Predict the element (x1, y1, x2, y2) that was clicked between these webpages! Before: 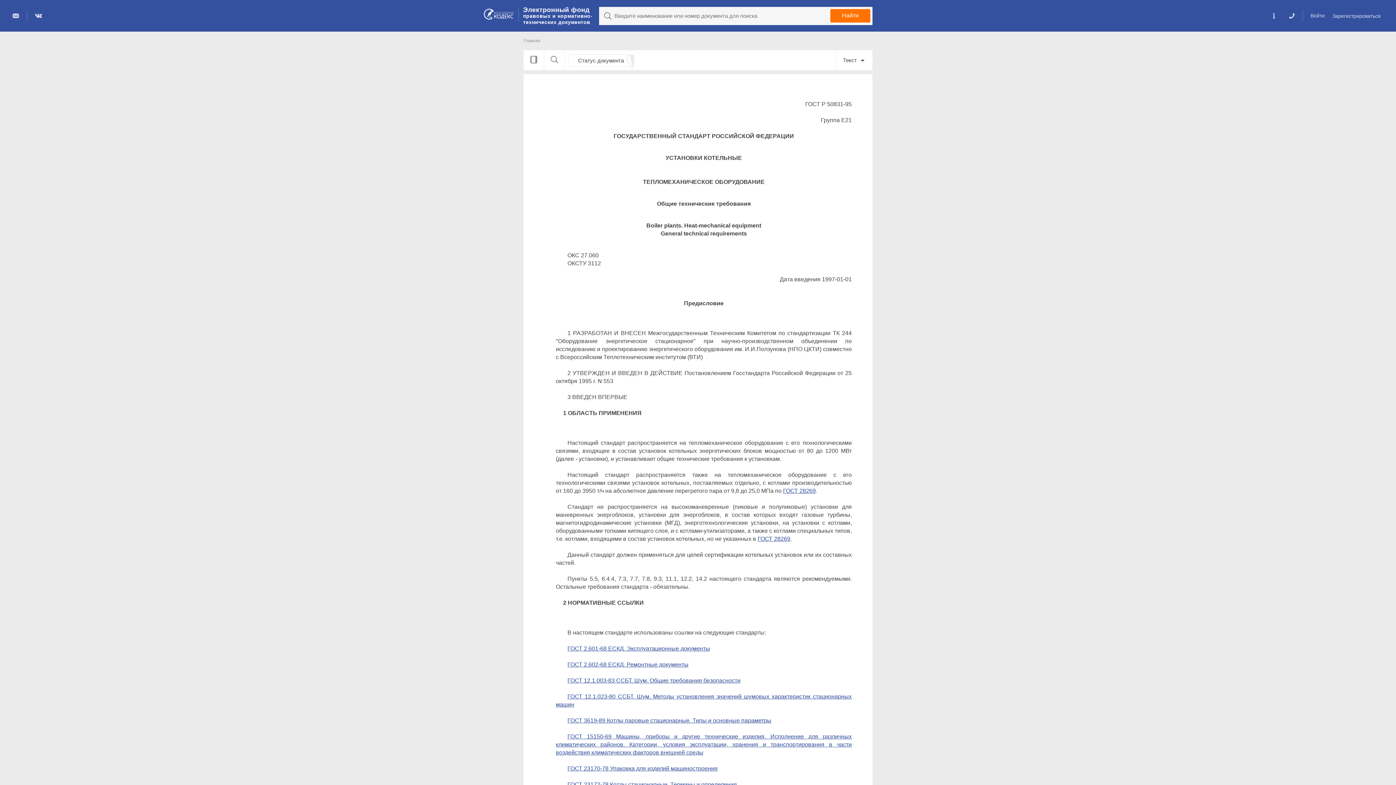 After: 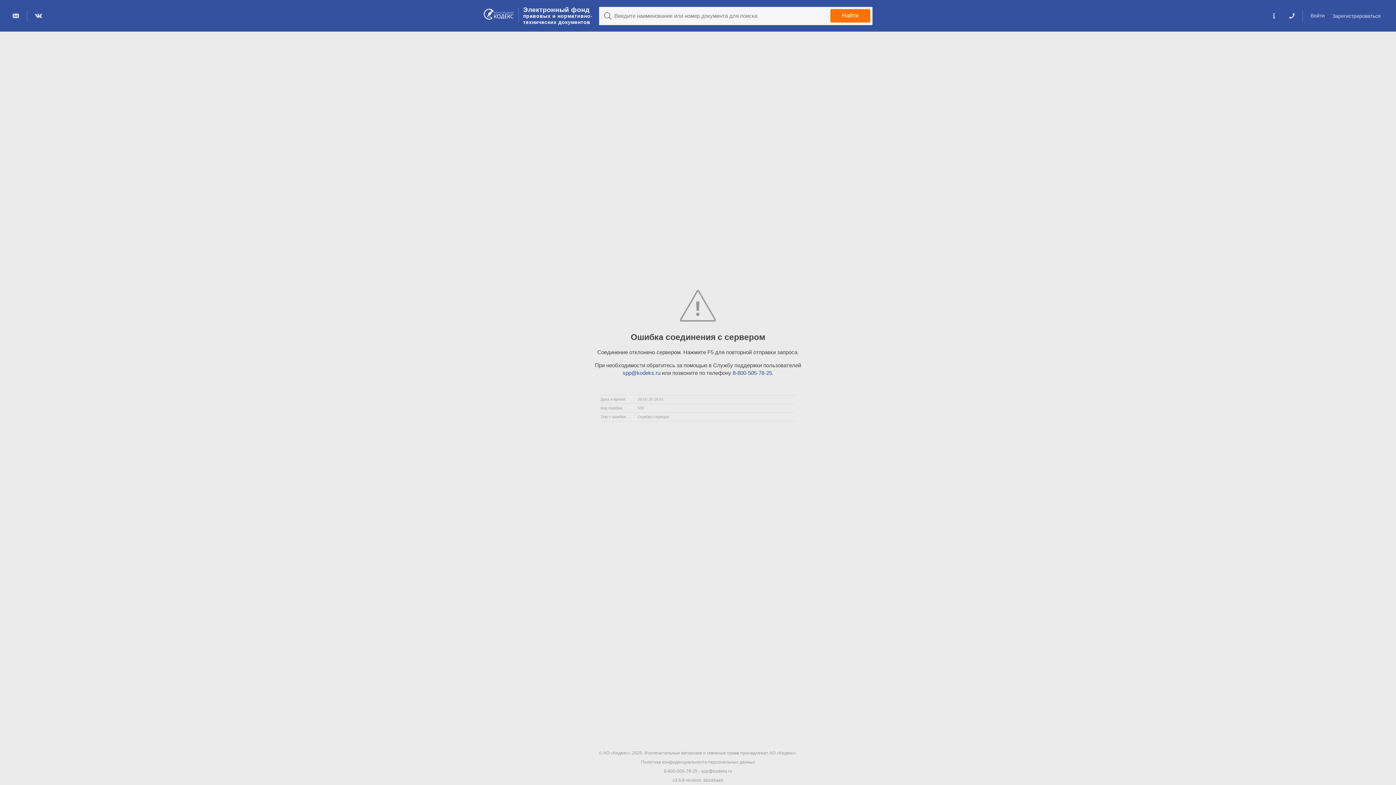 Action: label: ГОСТ 2.601-68 ЕСКД. Эксплуатационные документы bbox: (567, 645, 710, 652)